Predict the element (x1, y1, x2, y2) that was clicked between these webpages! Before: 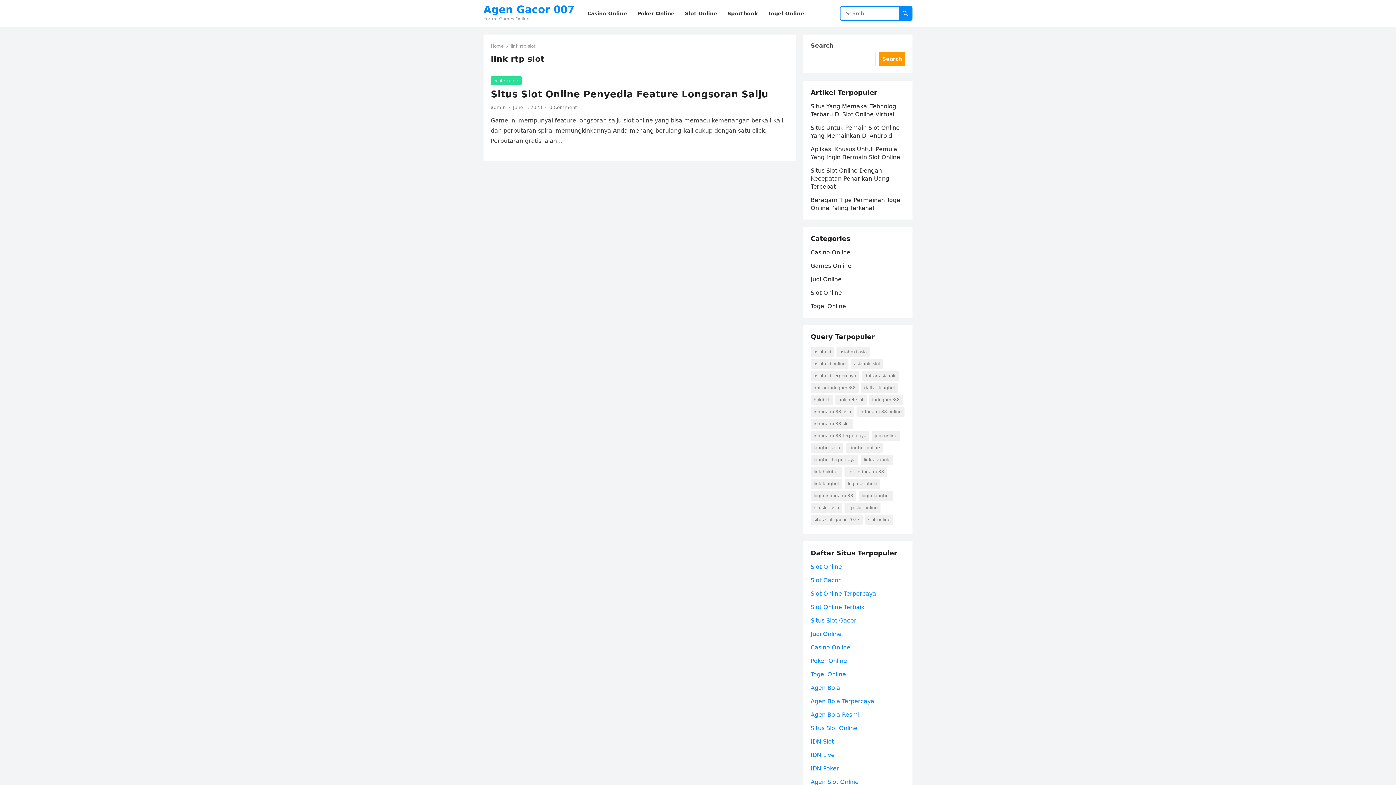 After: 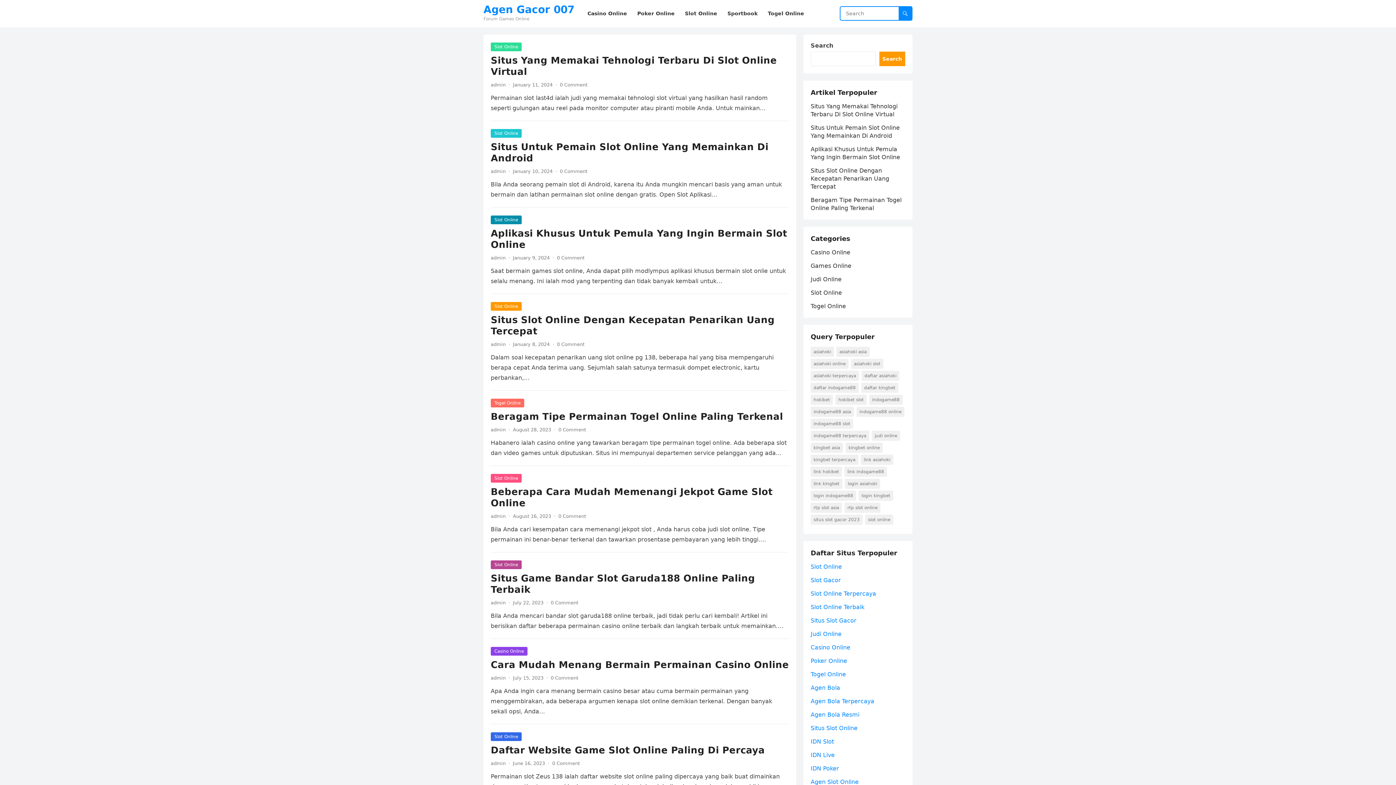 Action: bbox: (810, 778, 858, 785) label: Agen Slot Online